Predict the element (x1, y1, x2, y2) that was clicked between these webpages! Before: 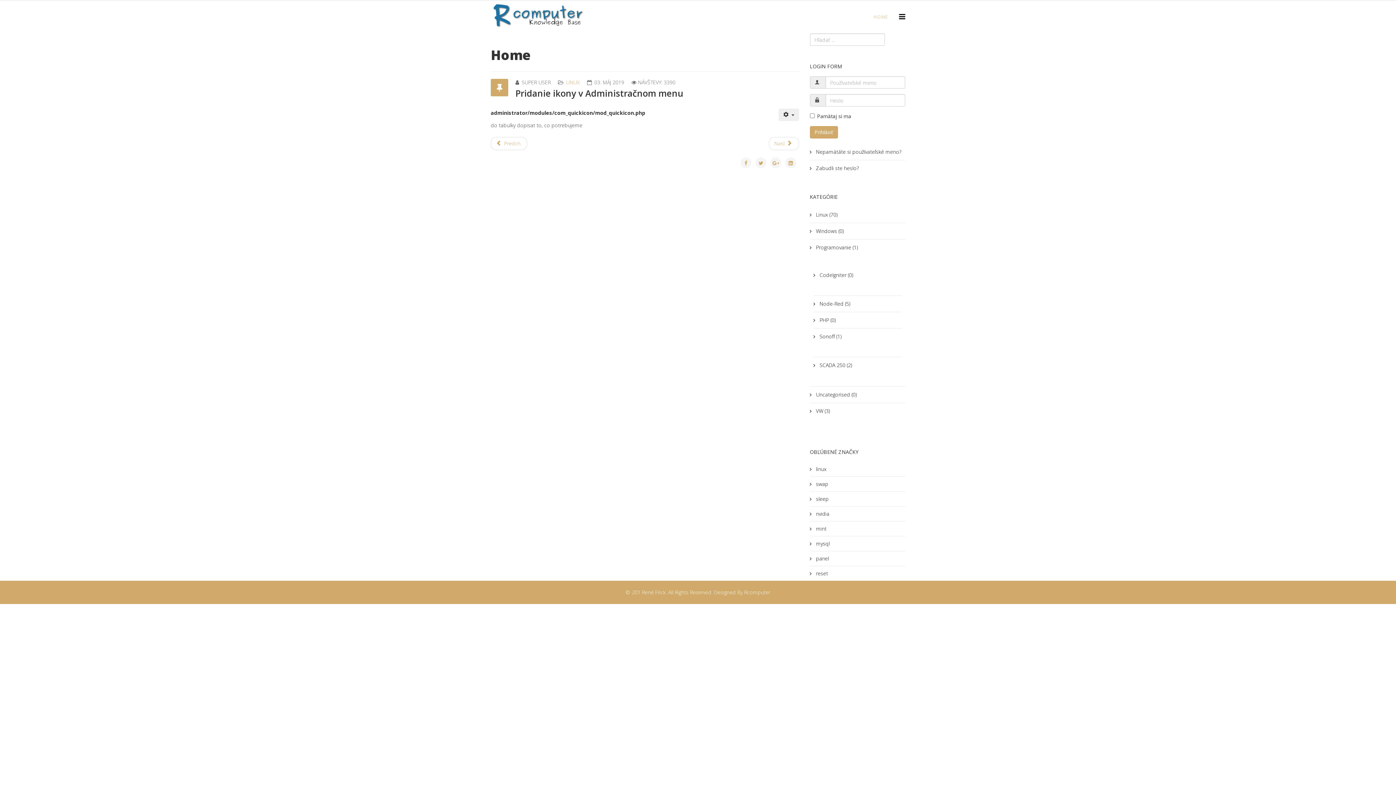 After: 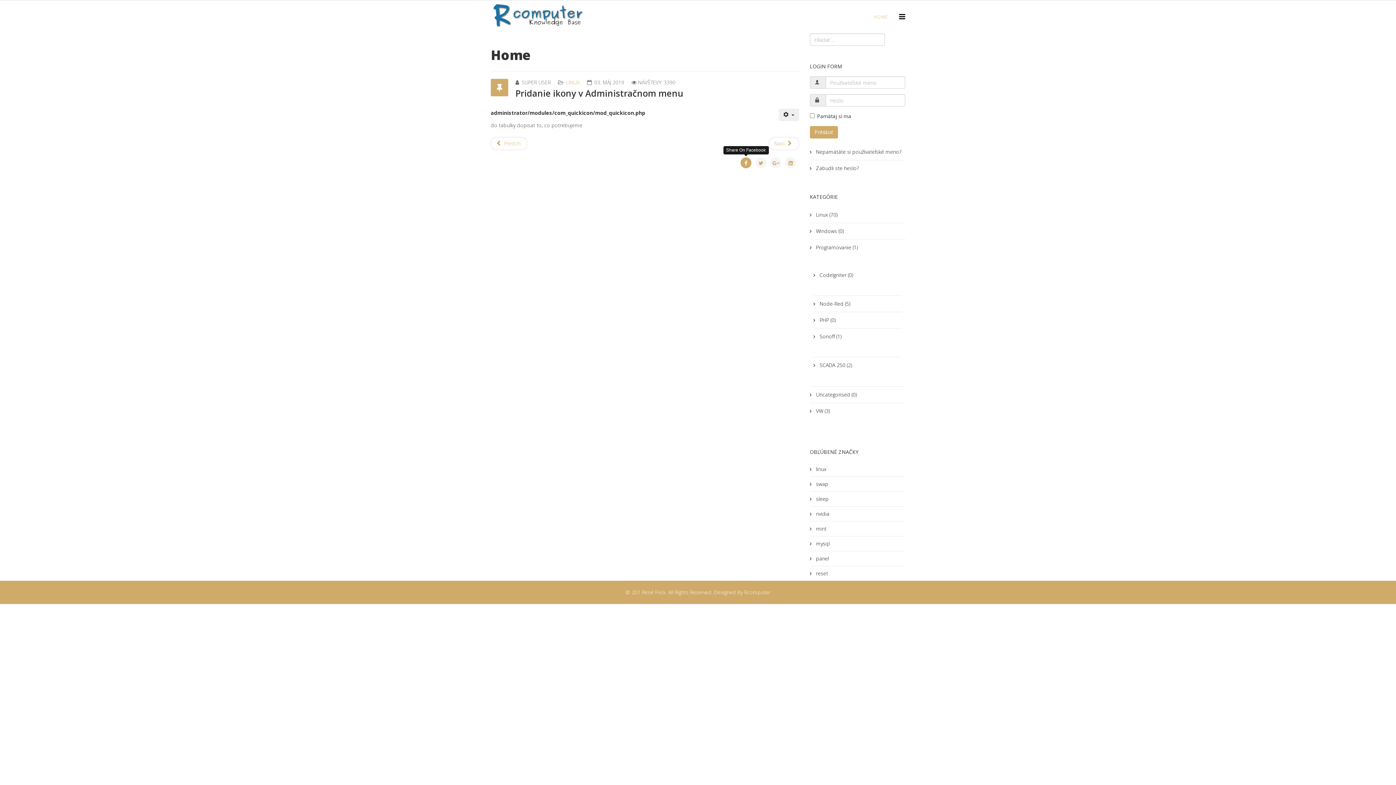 Action: bbox: (740, 157, 751, 168)